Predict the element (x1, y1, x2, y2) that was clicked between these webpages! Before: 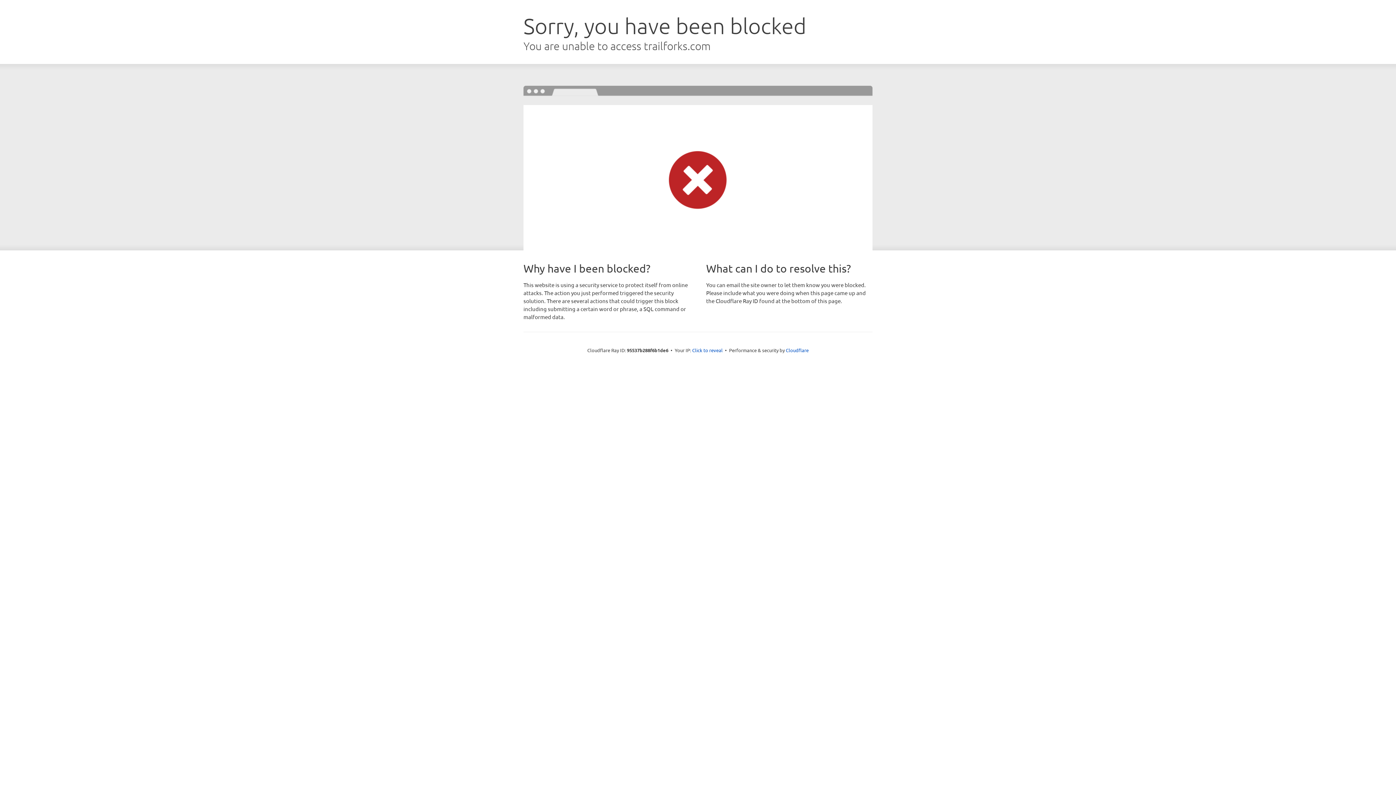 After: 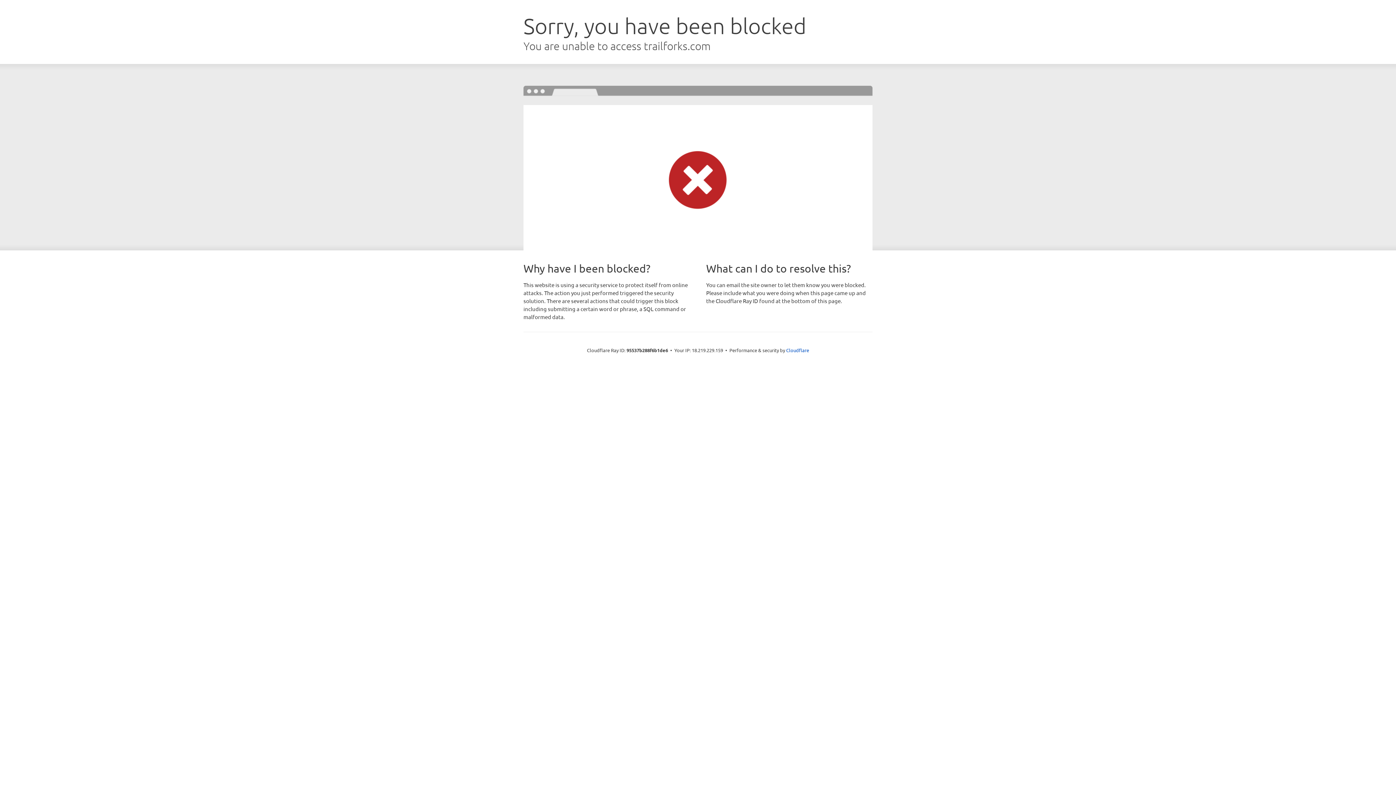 Action: label: Click to reveal bbox: (692, 346, 722, 353)